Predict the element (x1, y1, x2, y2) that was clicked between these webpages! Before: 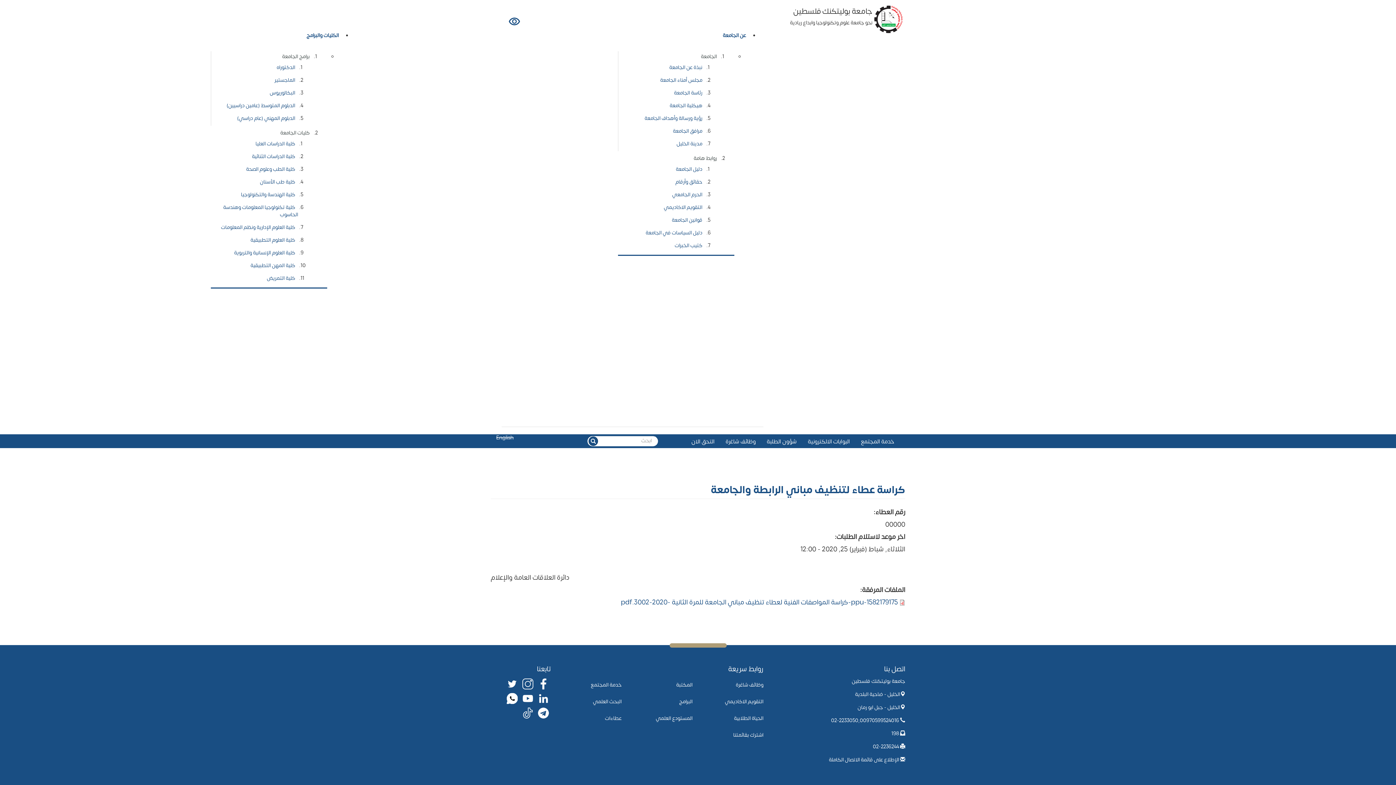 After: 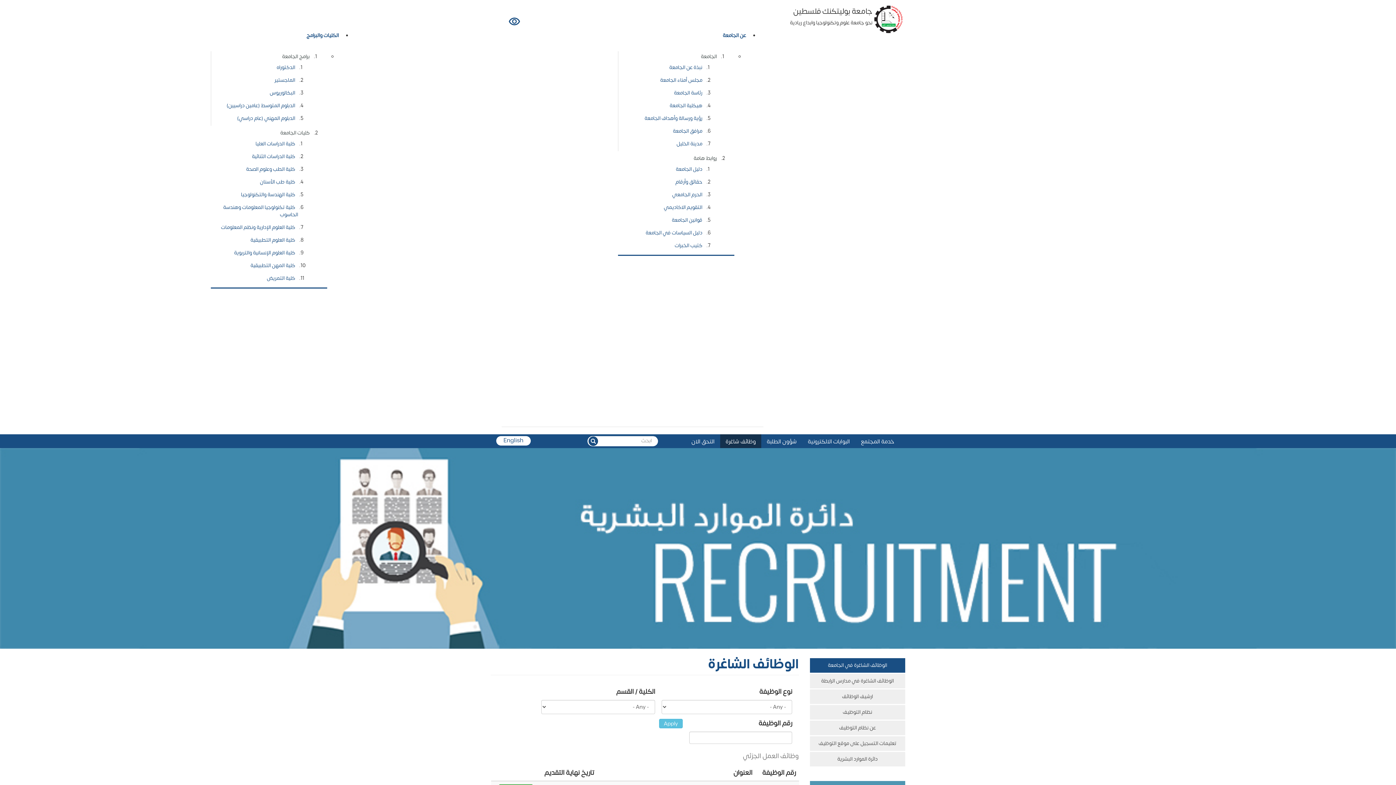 Action: bbox: (736, 680, 763, 689) label: وظائف شاغرة